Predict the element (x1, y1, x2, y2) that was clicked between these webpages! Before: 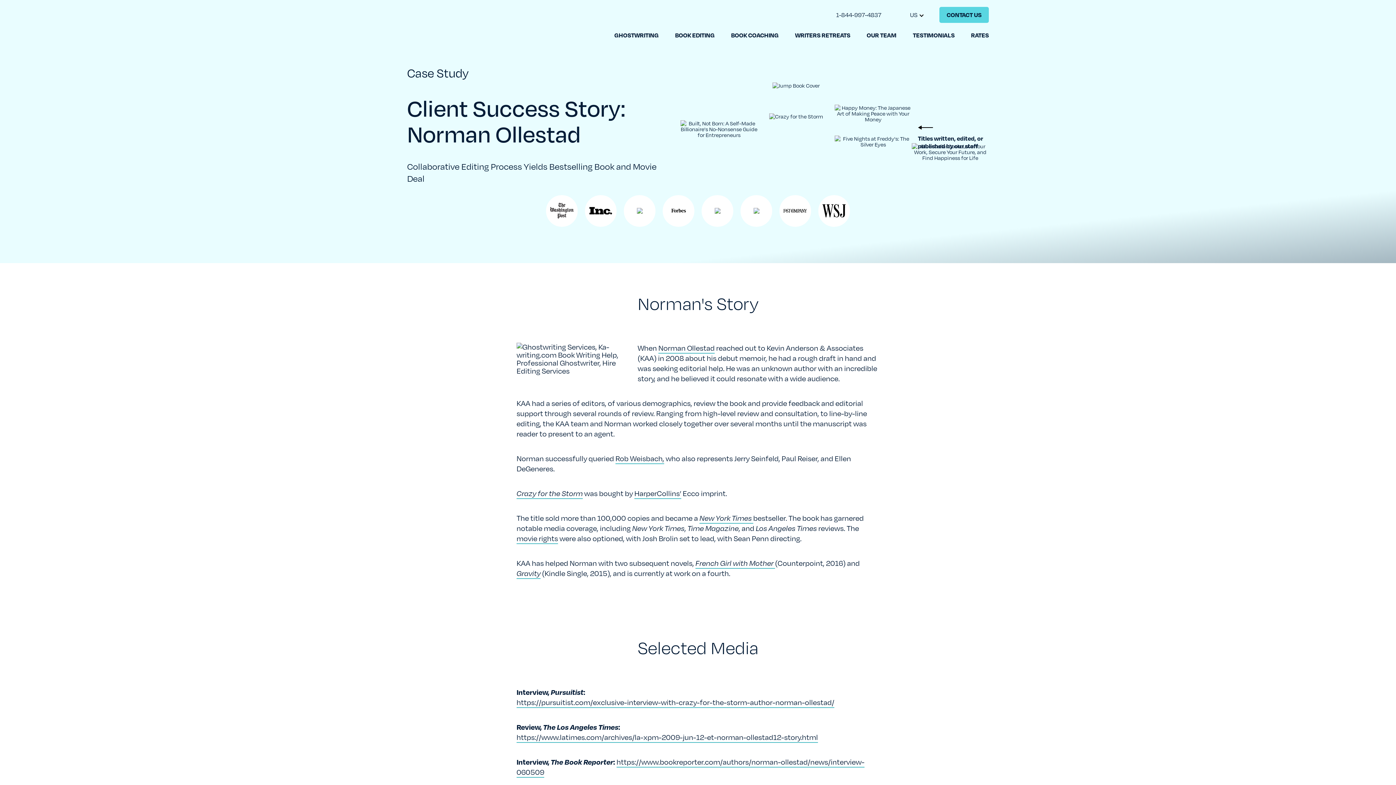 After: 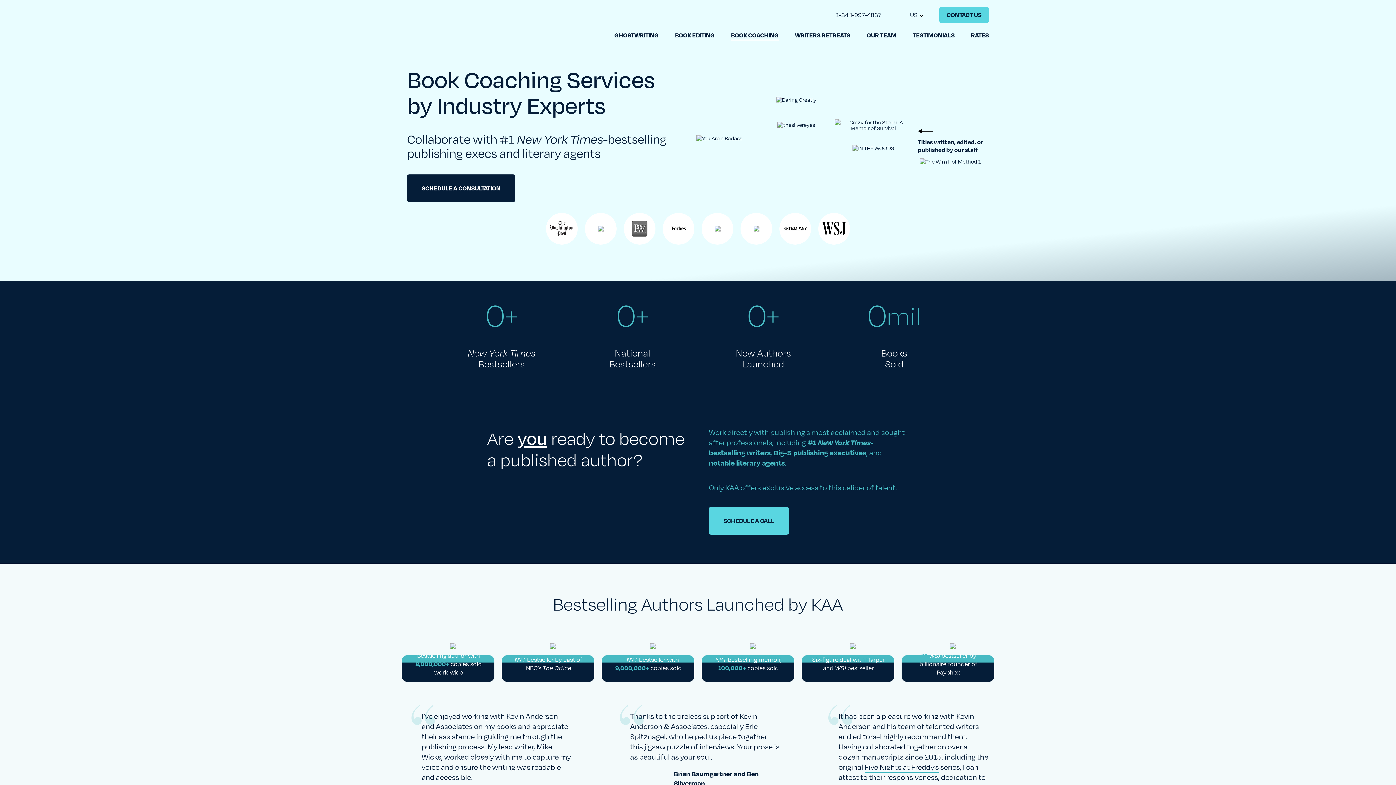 Action: bbox: (731, 30, 778, 40) label: BOOK COACHING